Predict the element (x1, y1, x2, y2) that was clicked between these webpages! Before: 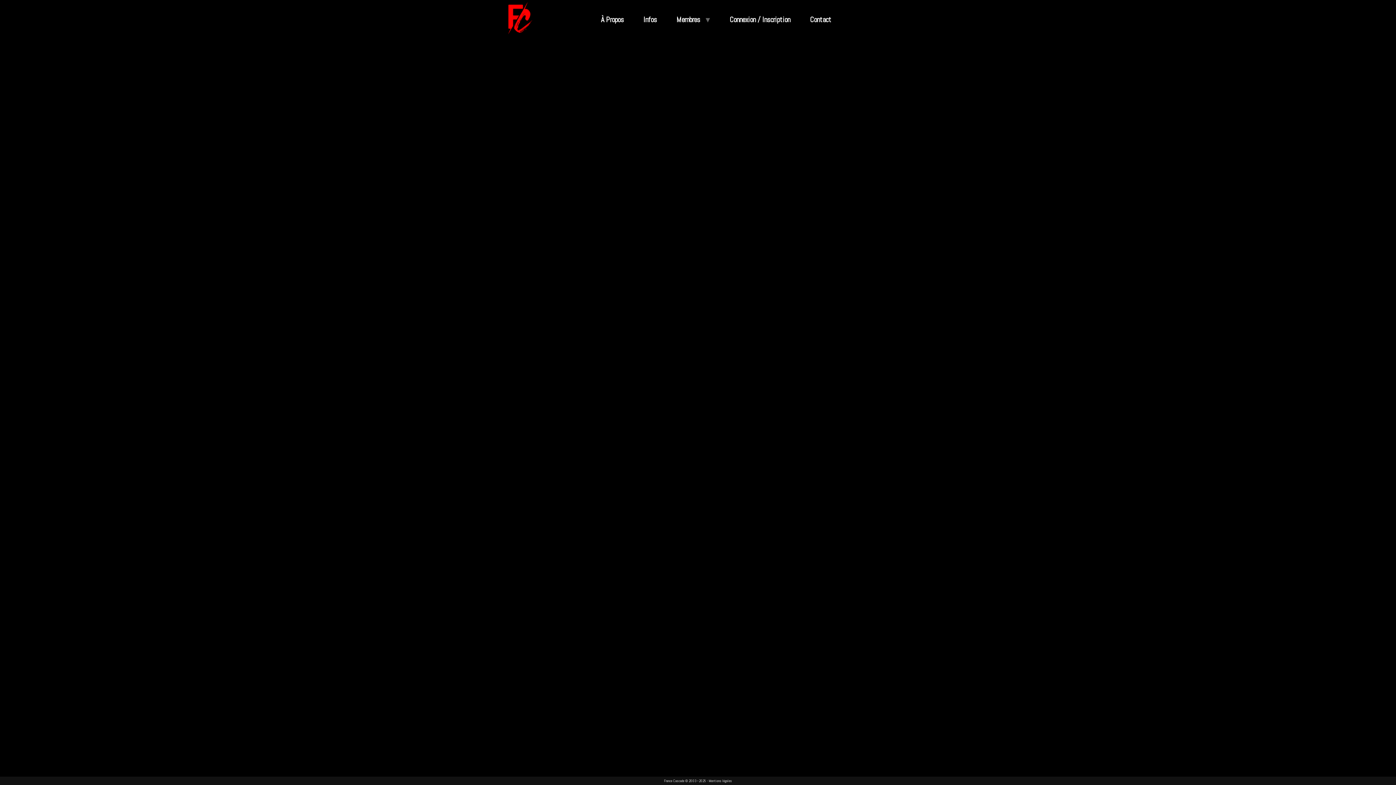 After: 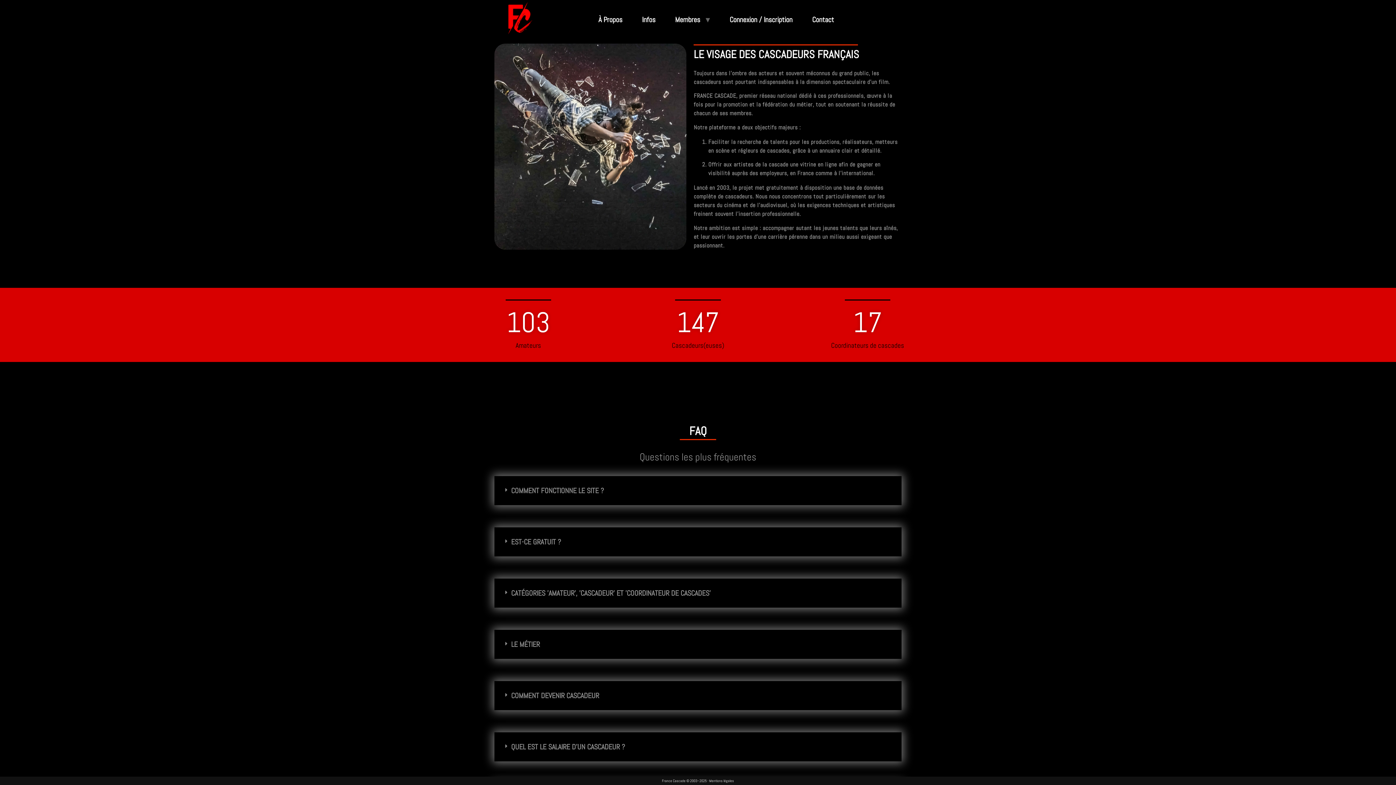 Action: bbox: (595, 11, 629, 27) label: À Propos